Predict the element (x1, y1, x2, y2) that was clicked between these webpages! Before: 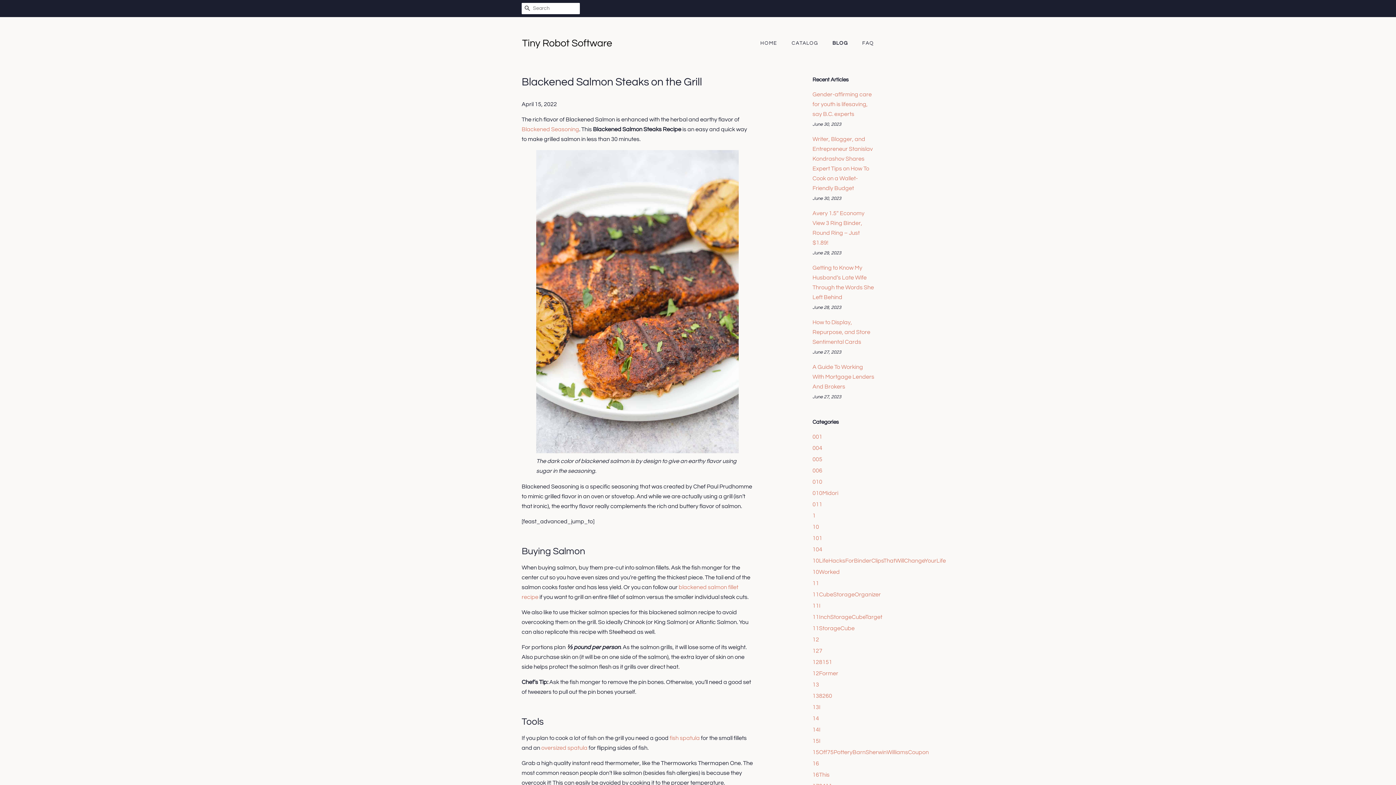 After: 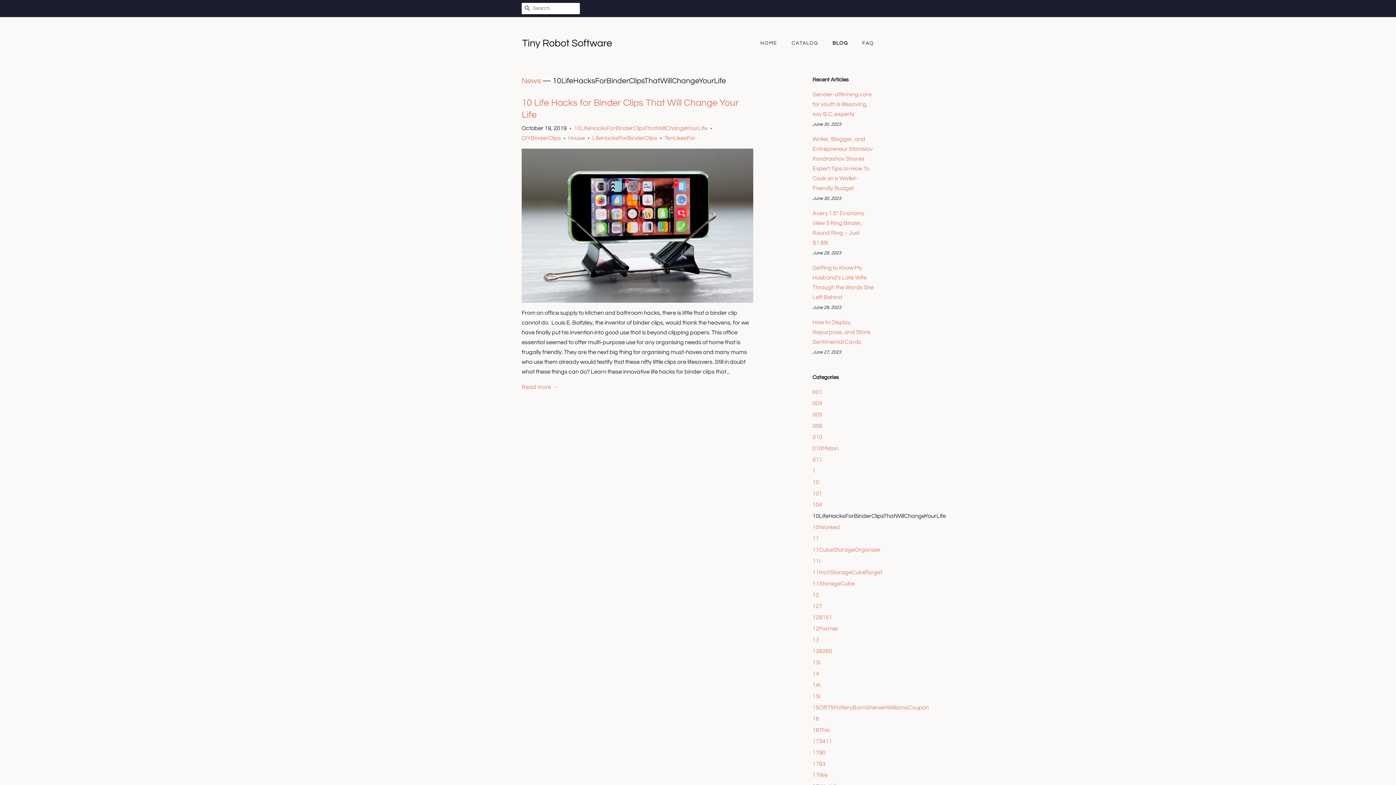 Action: label: 10LifeHacksForBinderClipsThatWillChangeYourLife bbox: (812, 558, 946, 564)